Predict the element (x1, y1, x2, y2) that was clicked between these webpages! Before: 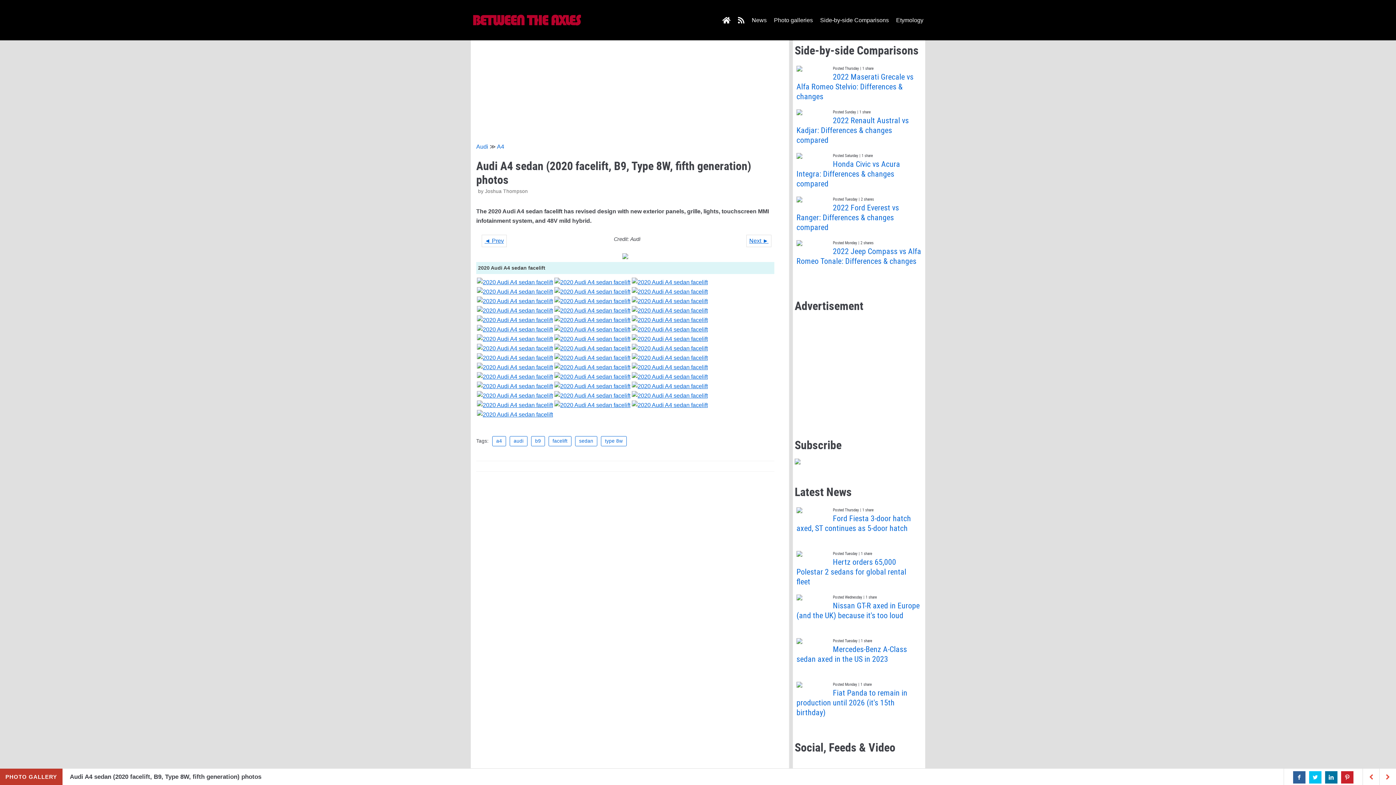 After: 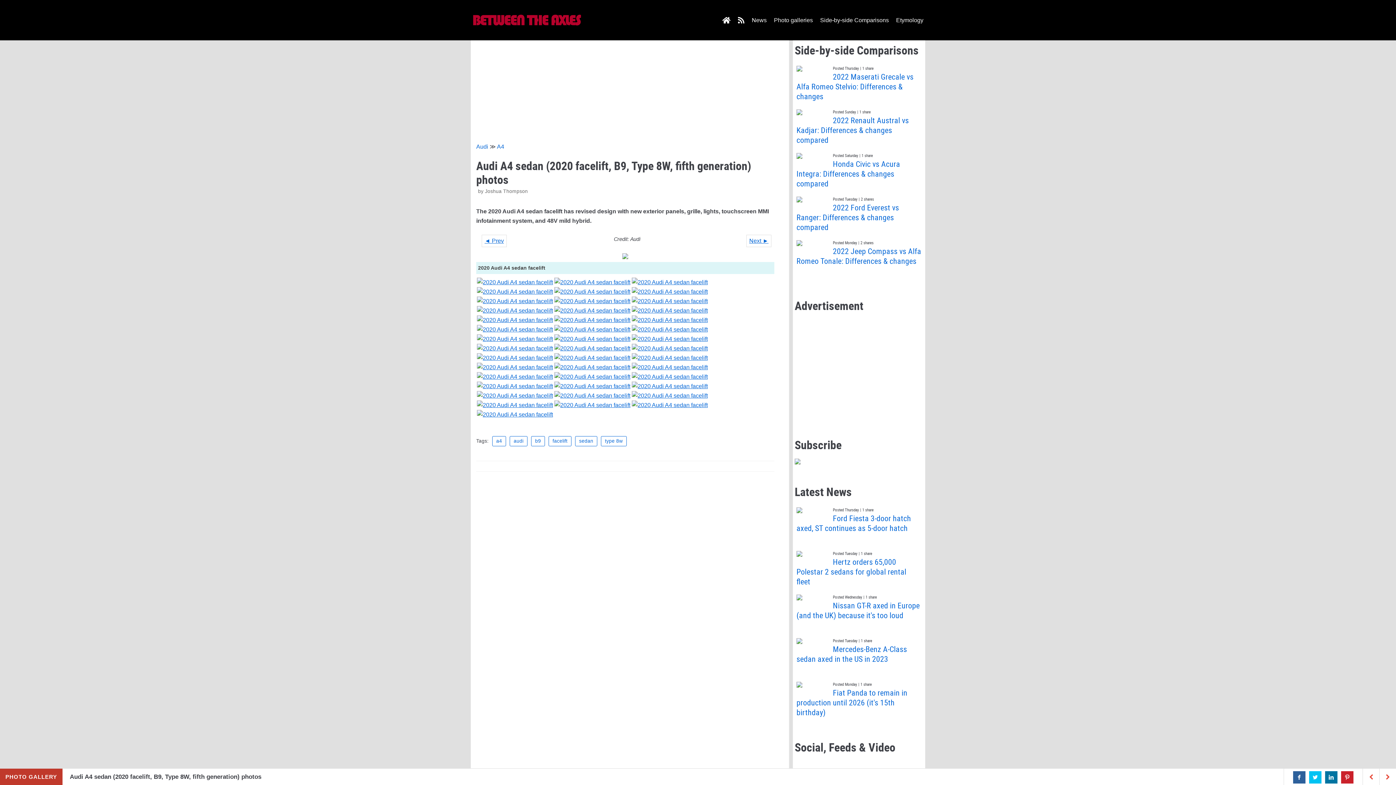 Action: bbox: (484, 237, 504, 244) label: ◄ Prev